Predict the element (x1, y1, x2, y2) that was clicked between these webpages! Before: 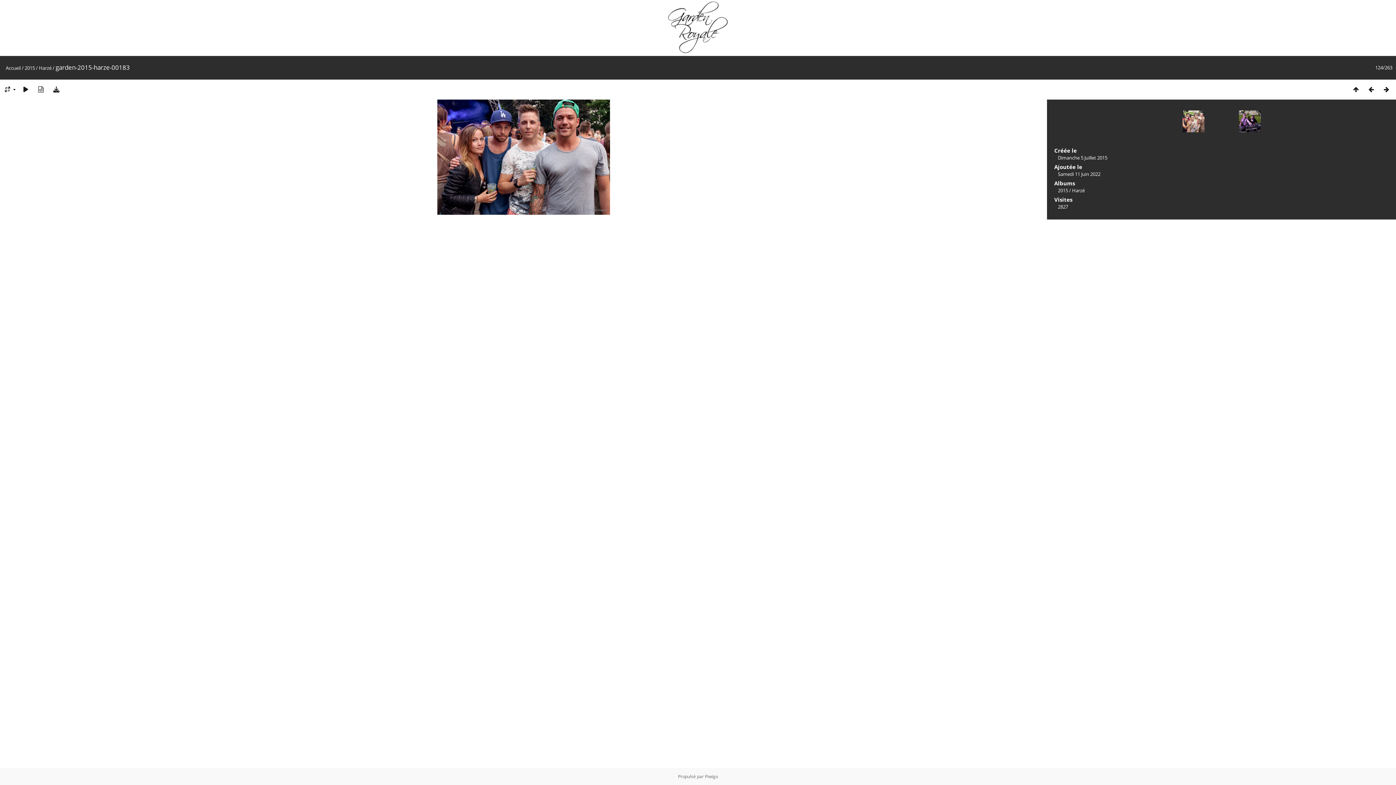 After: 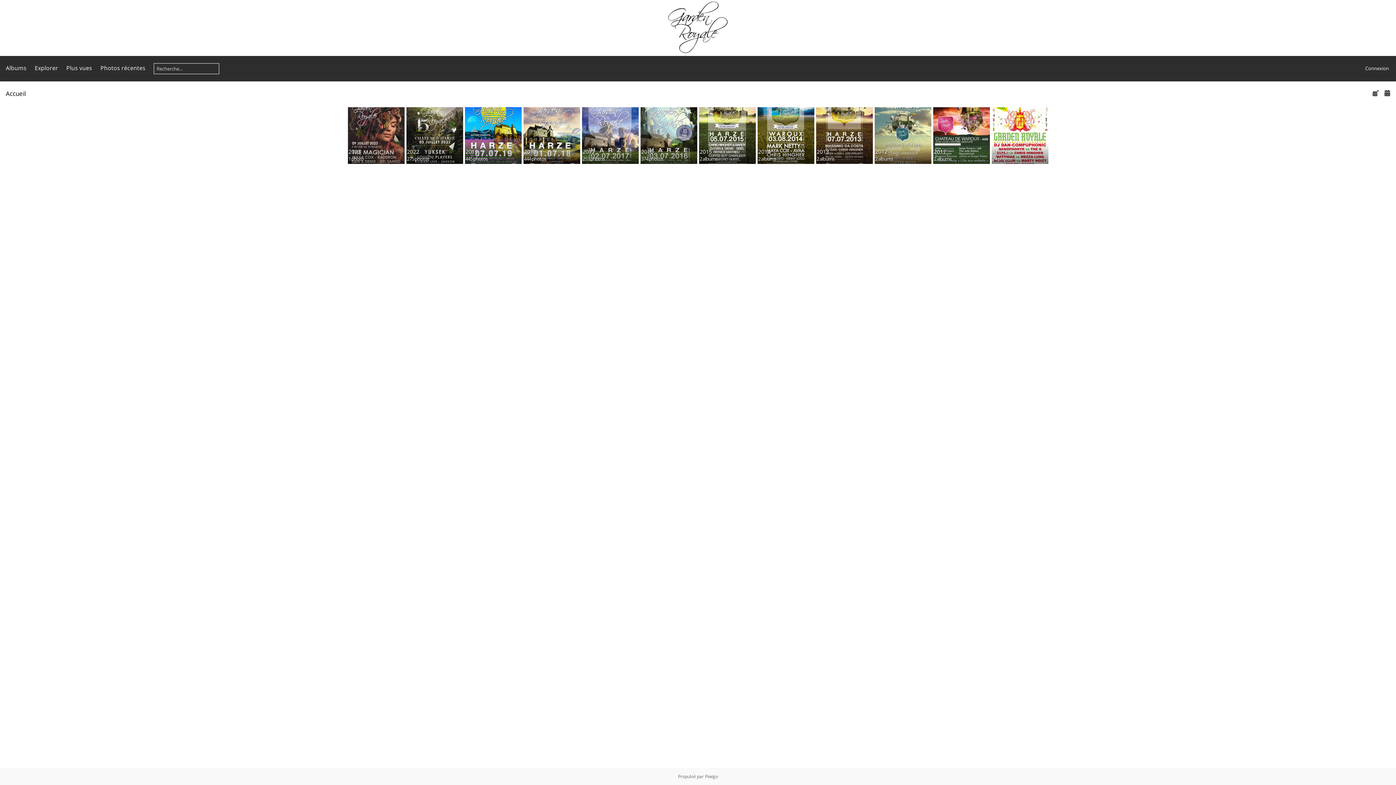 Action: label: Accueil bbox: (5, 64, 20, 71)